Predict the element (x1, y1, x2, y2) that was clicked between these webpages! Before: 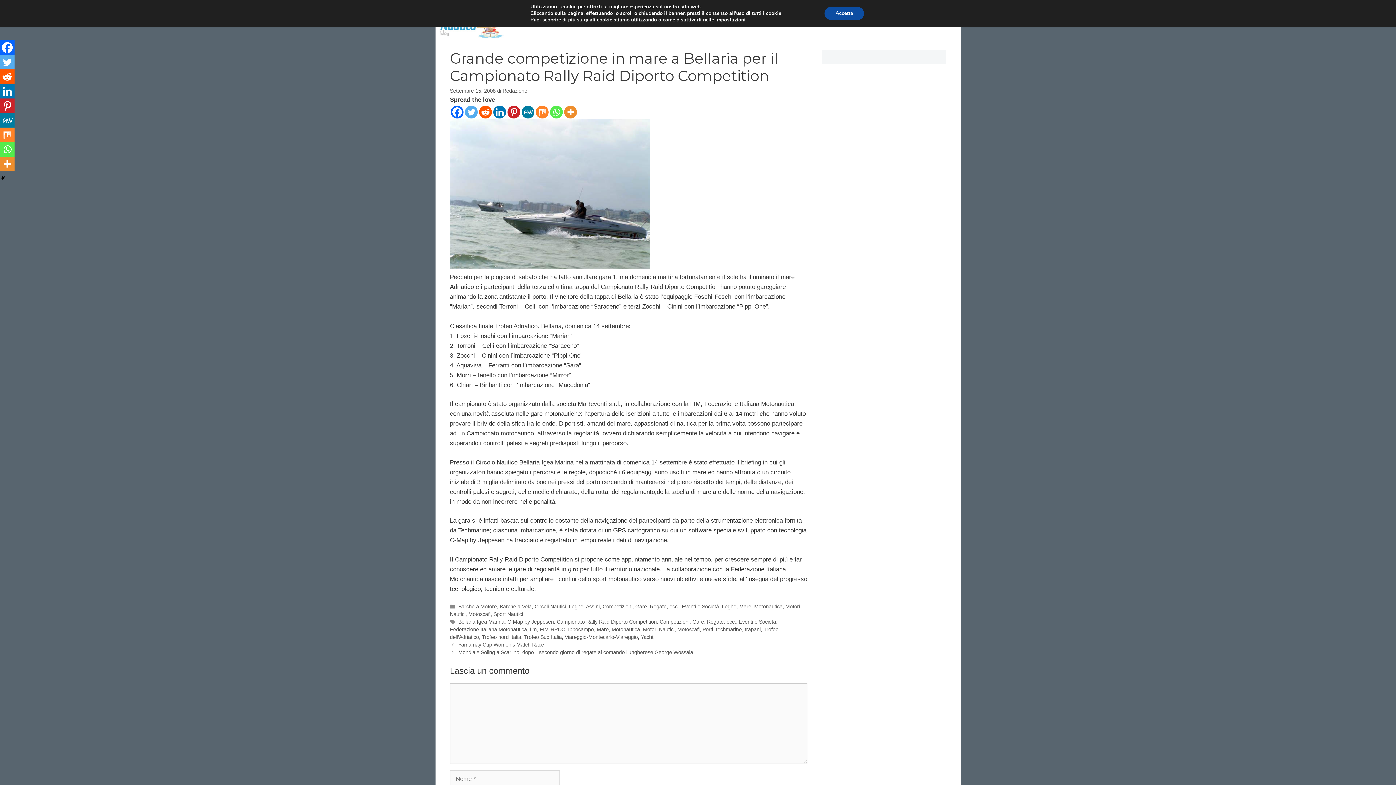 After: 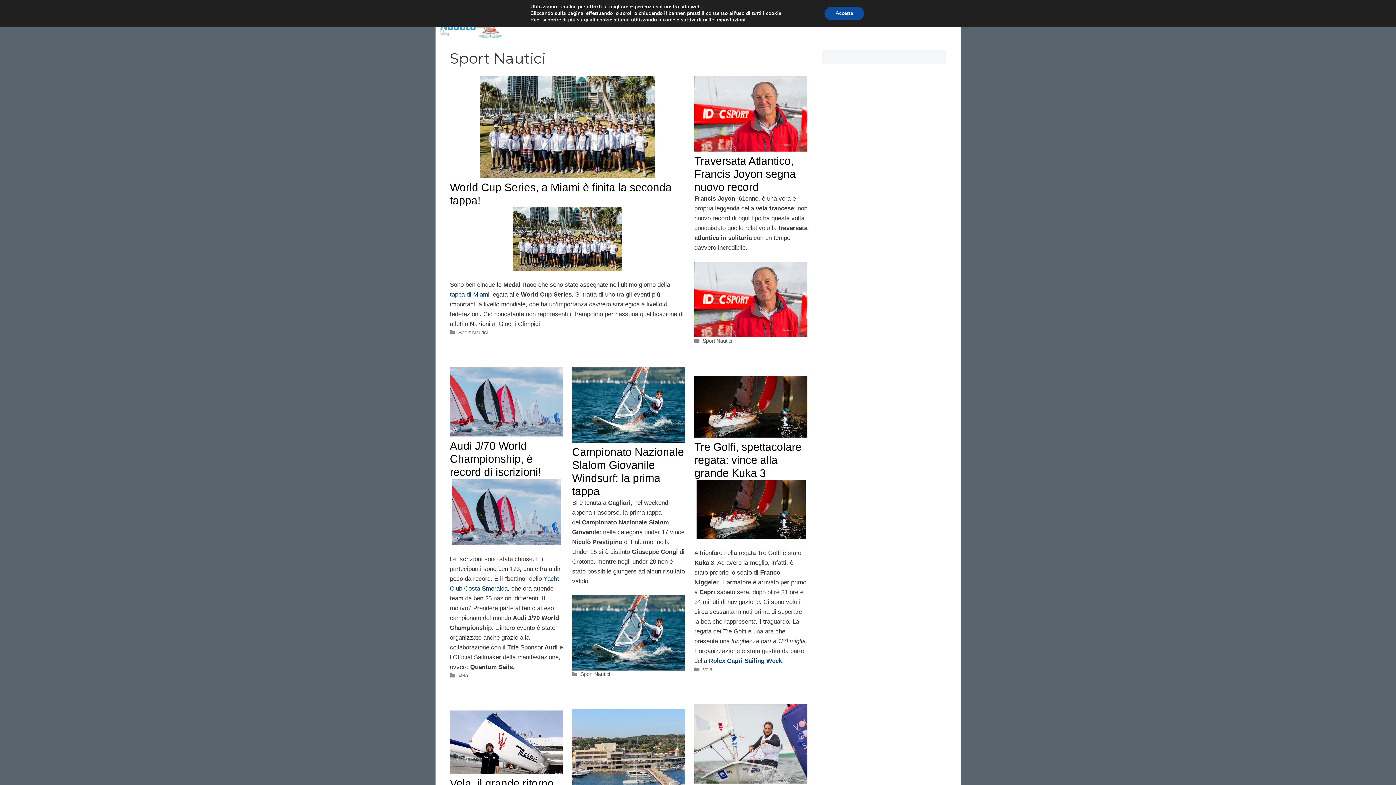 Action: label: Sport Nautici bbox: (493, 611, 523, 617)